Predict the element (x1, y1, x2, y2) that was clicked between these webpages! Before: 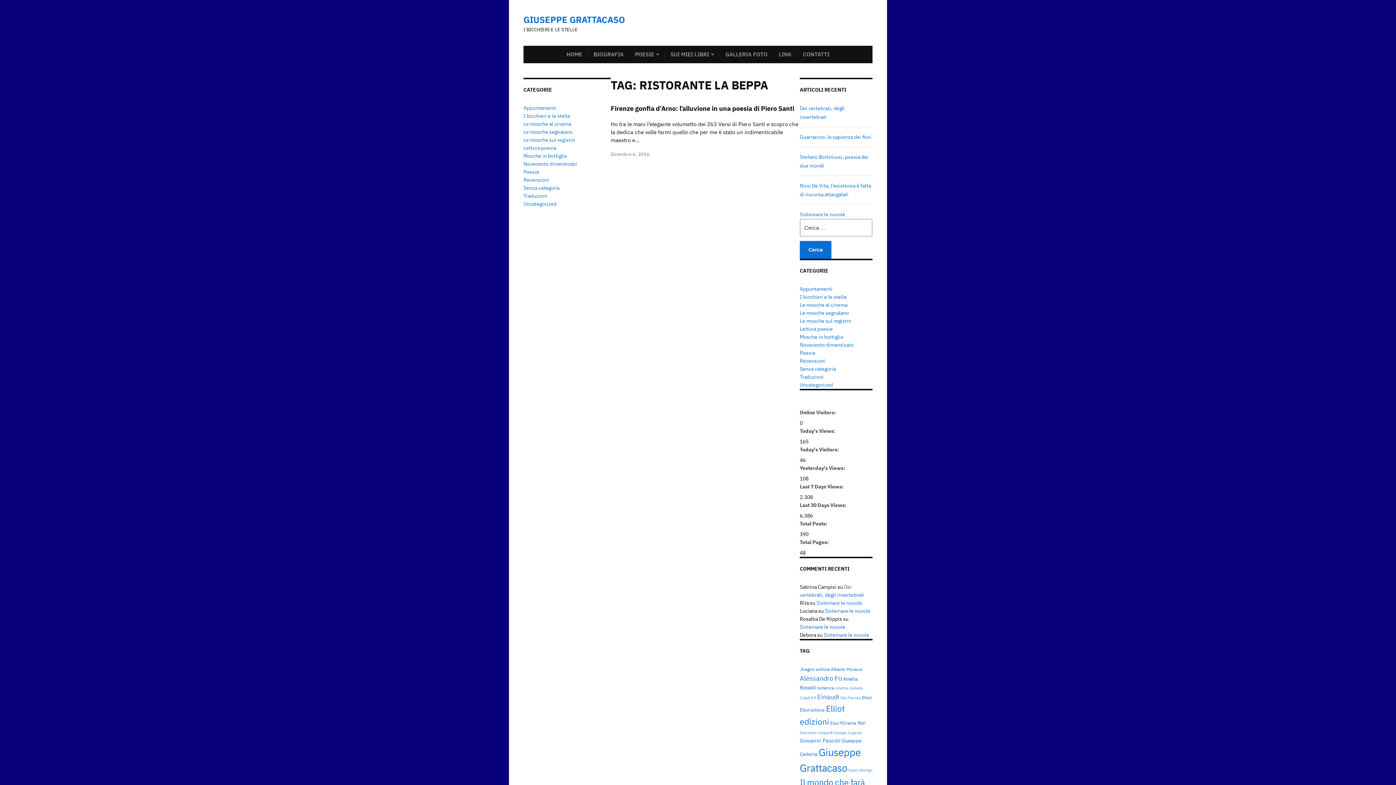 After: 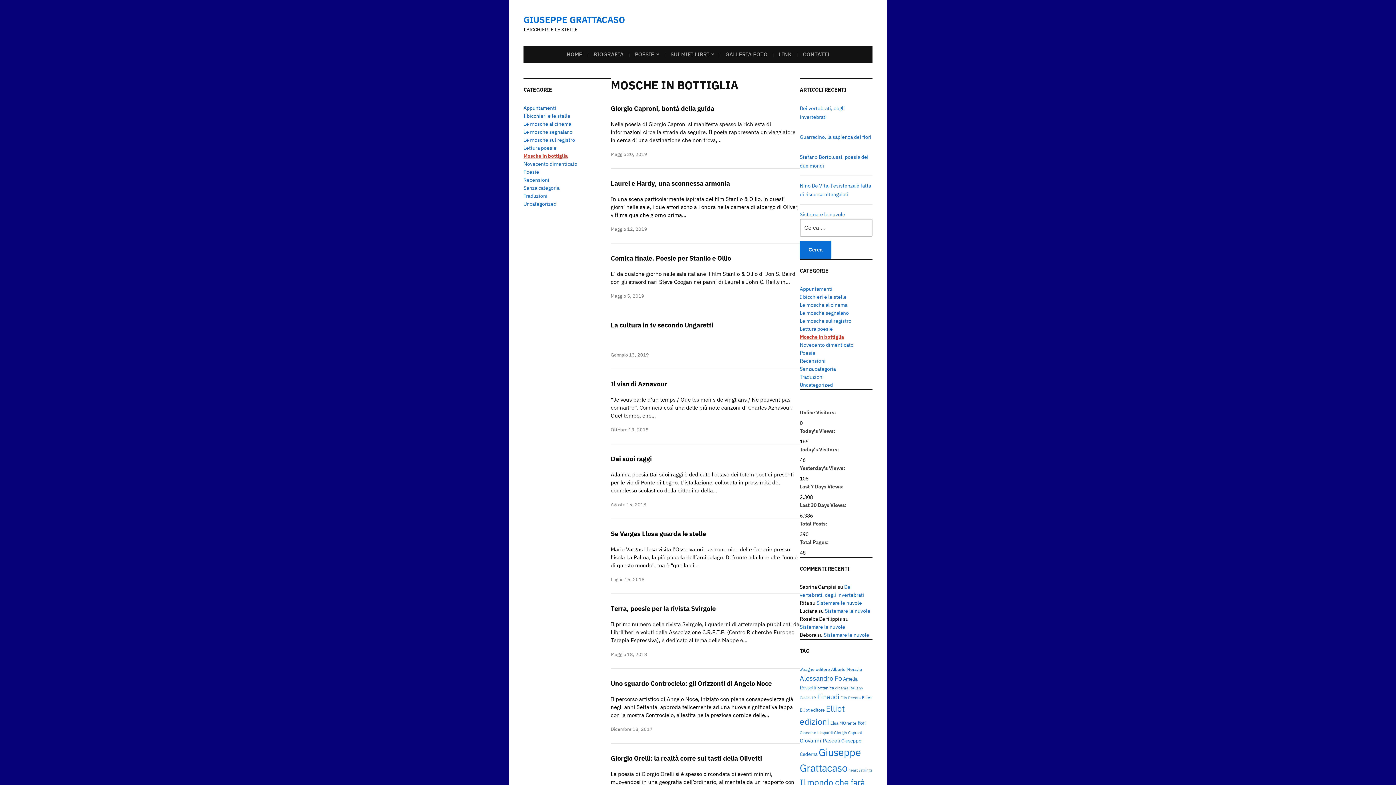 Action: bbox: (523, 152, 566, 159) label: Mosche in bottiglia